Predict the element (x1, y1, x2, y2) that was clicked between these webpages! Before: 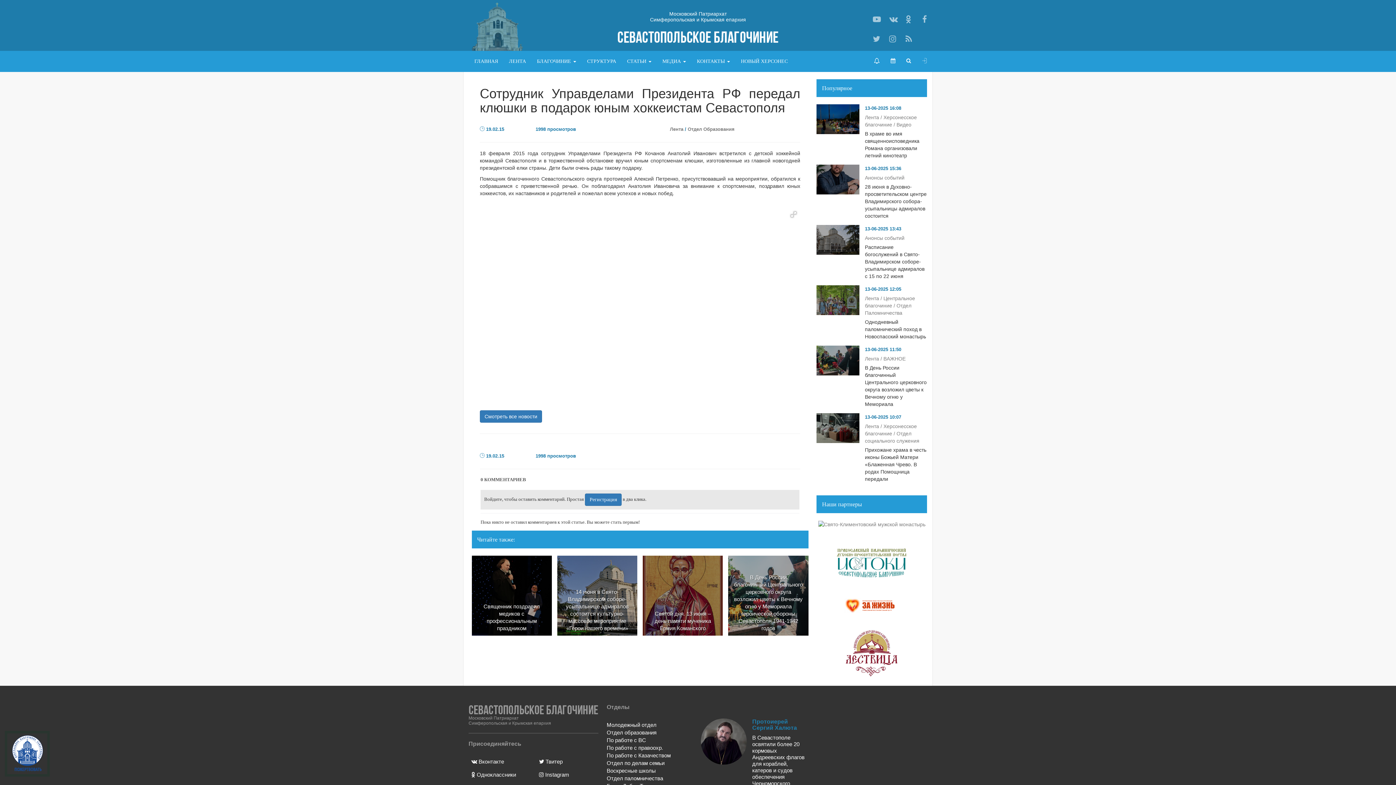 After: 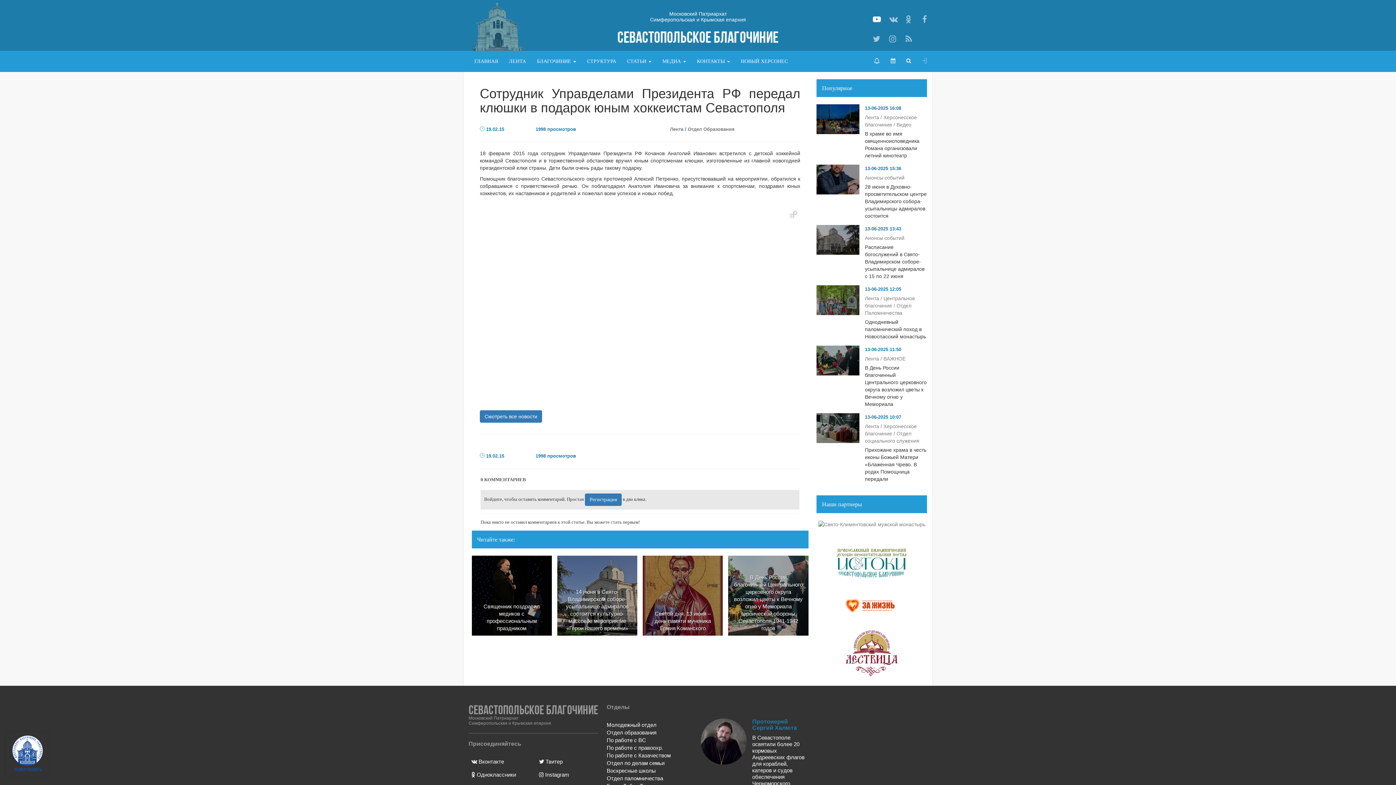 Action: bbox: (867, 10, 884, 30)